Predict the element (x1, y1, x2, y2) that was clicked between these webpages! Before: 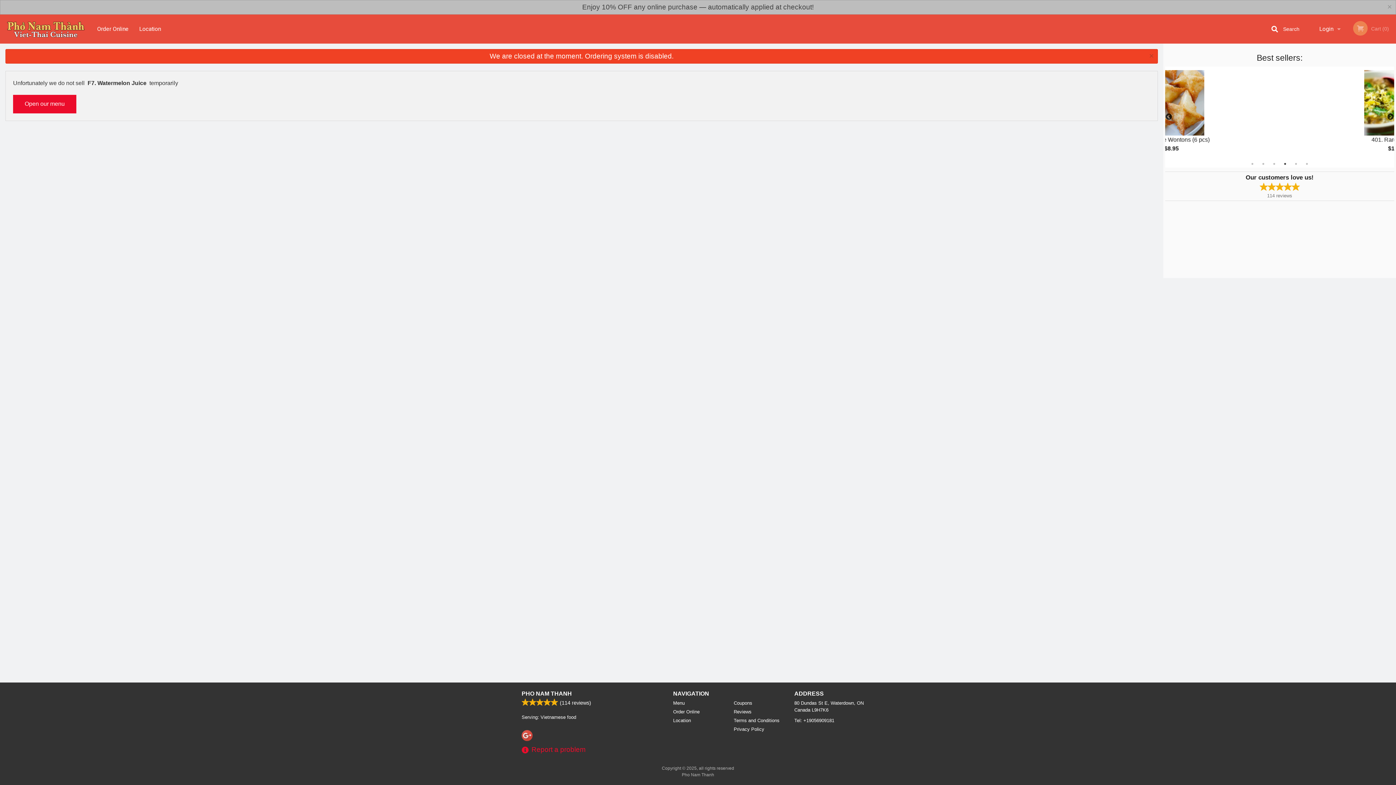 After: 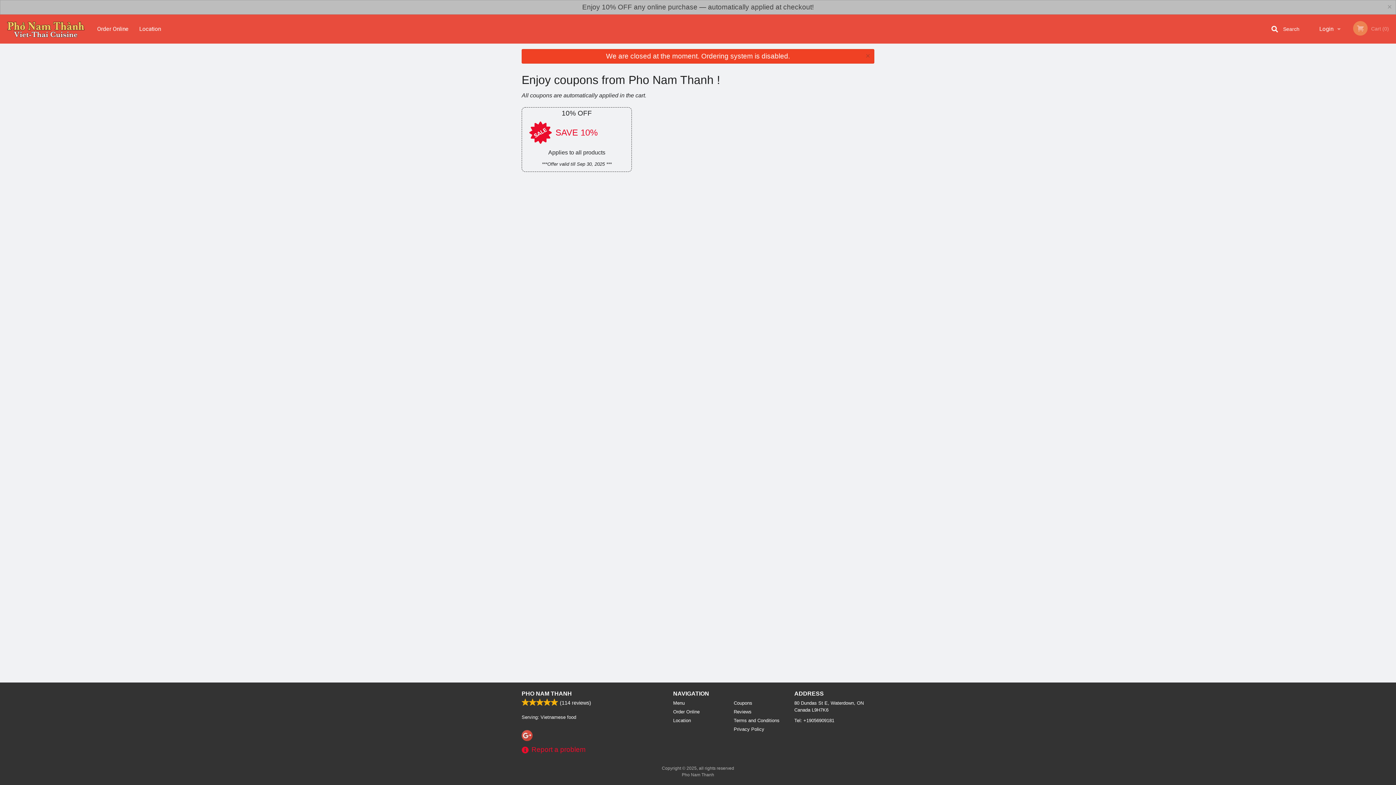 Action: label: Coupons bbox: (733, 700, 783, 706)